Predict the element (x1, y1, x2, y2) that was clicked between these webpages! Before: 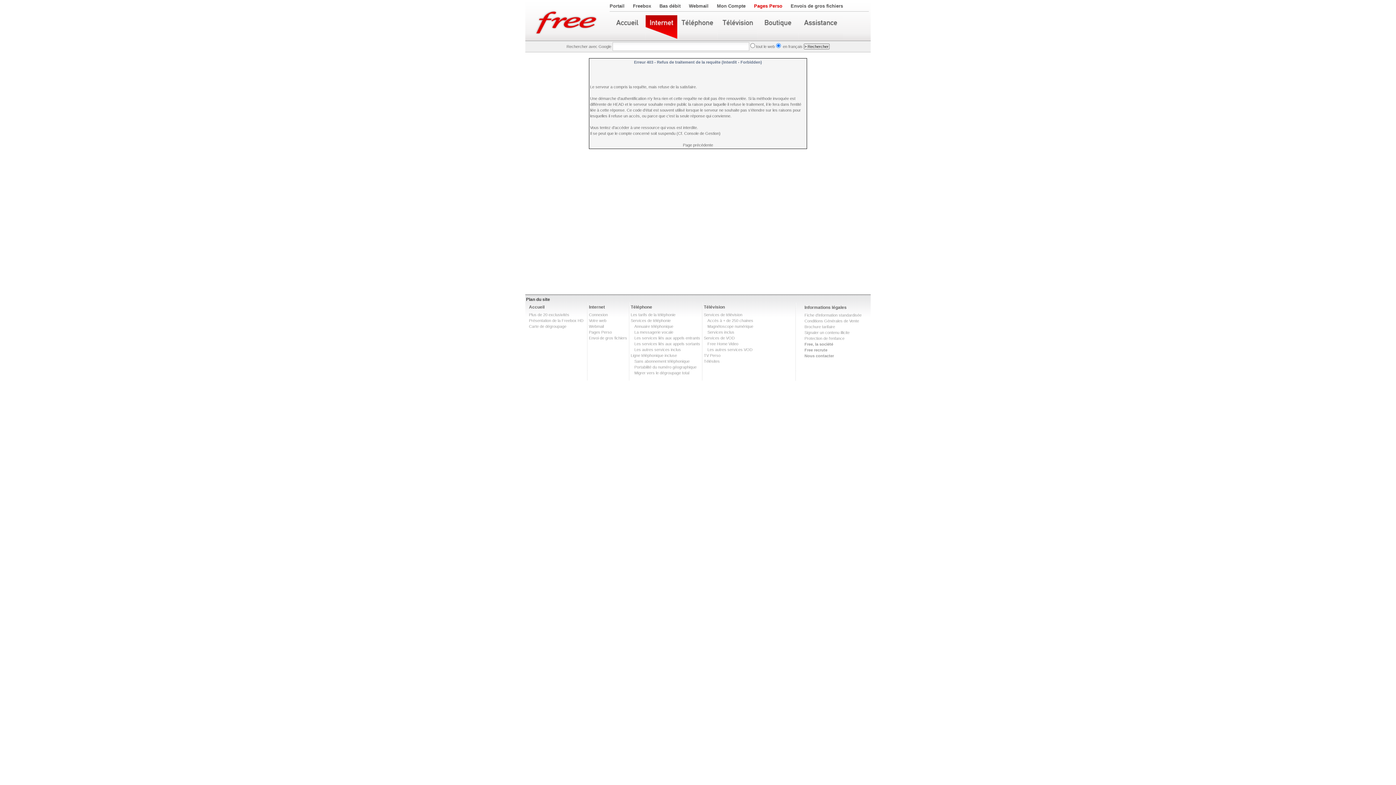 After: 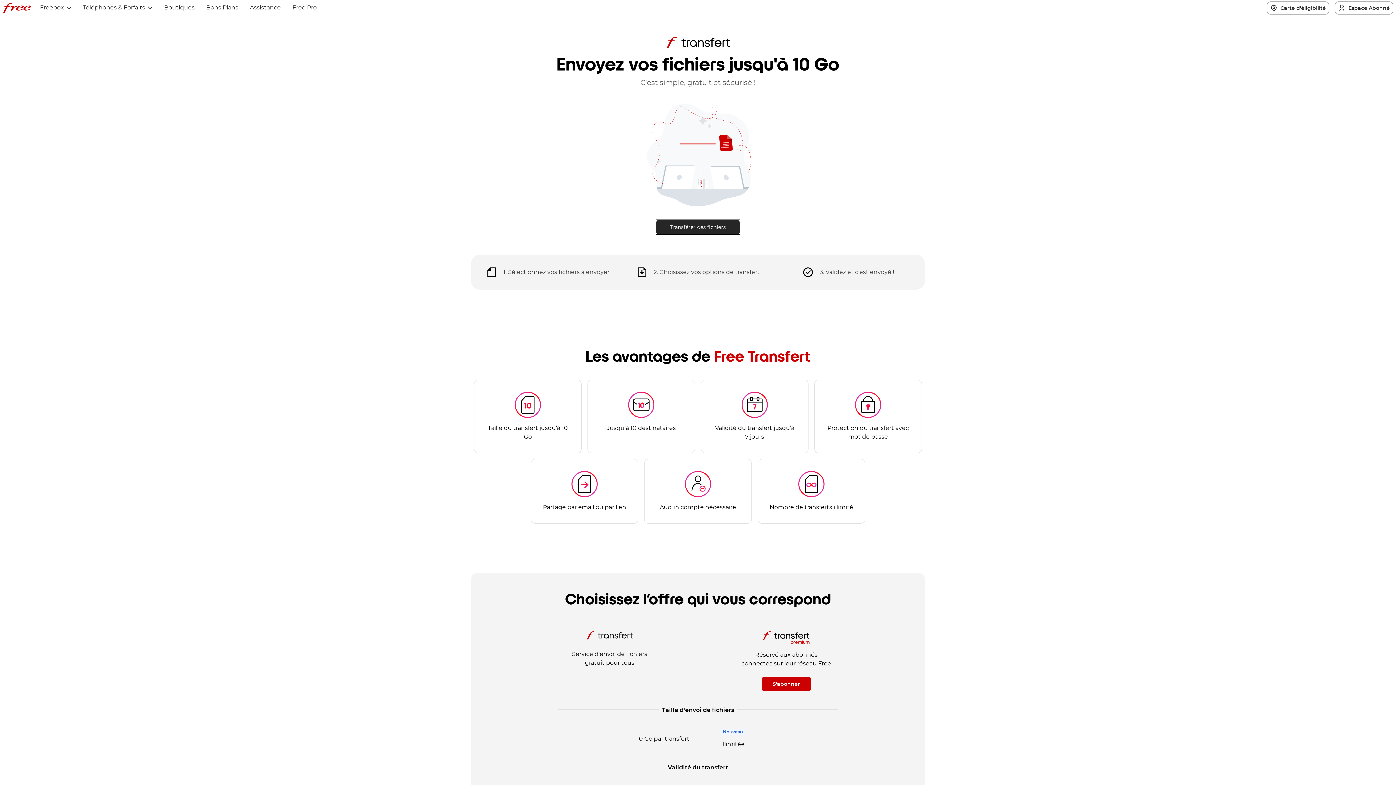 Action: label: Envoi de gros fichiers bbox: (589, 336, 627, 340)